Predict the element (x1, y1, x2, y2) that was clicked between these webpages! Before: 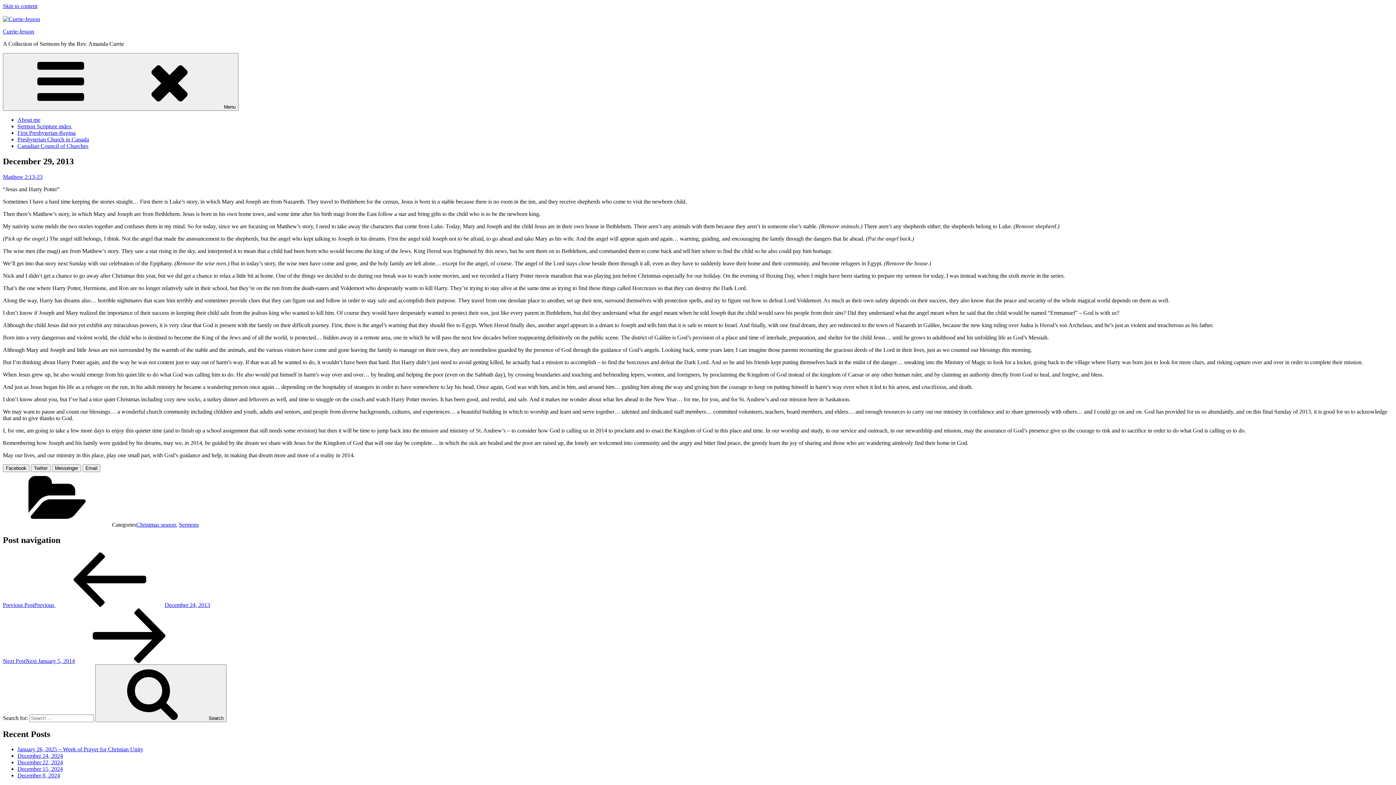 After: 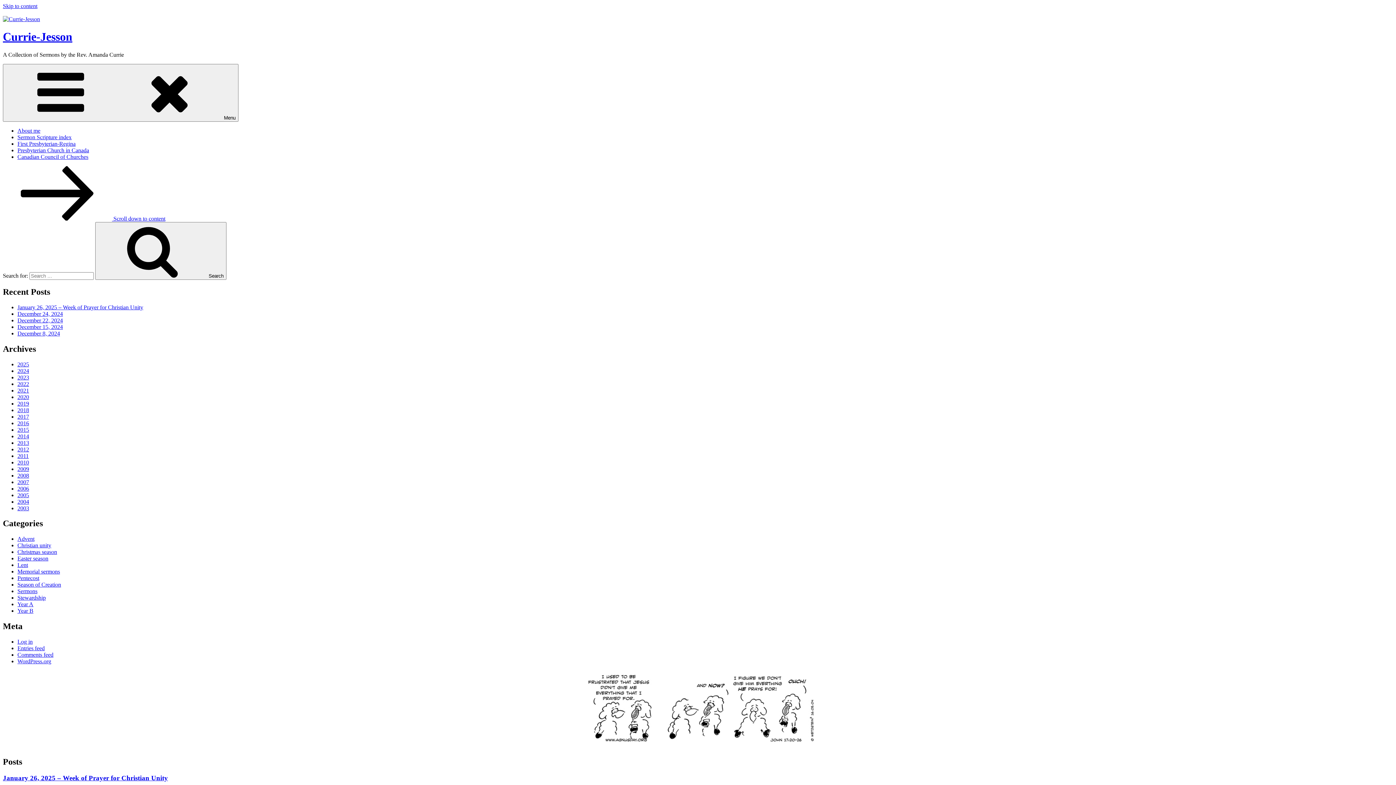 Action: bbox: (95, 664, 226, 722) label:  Search